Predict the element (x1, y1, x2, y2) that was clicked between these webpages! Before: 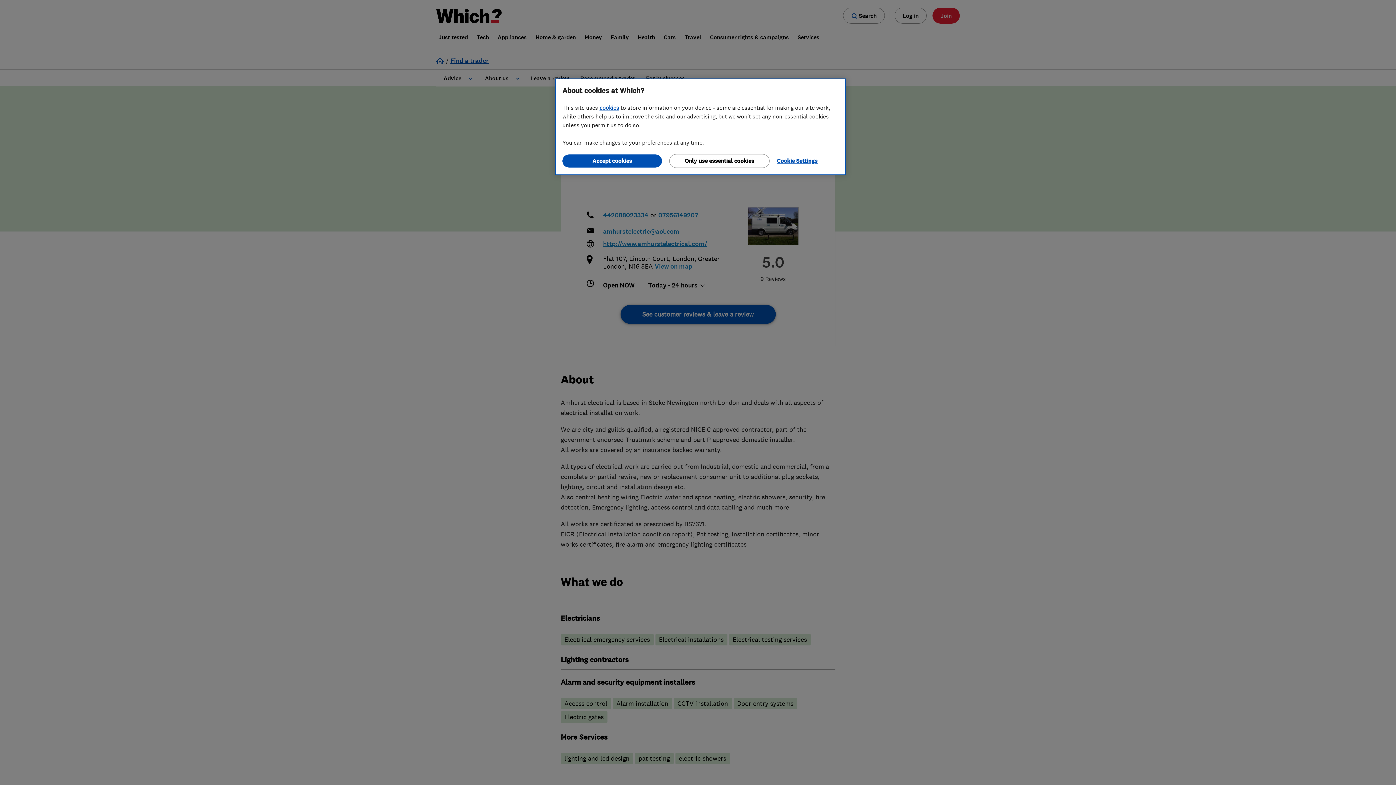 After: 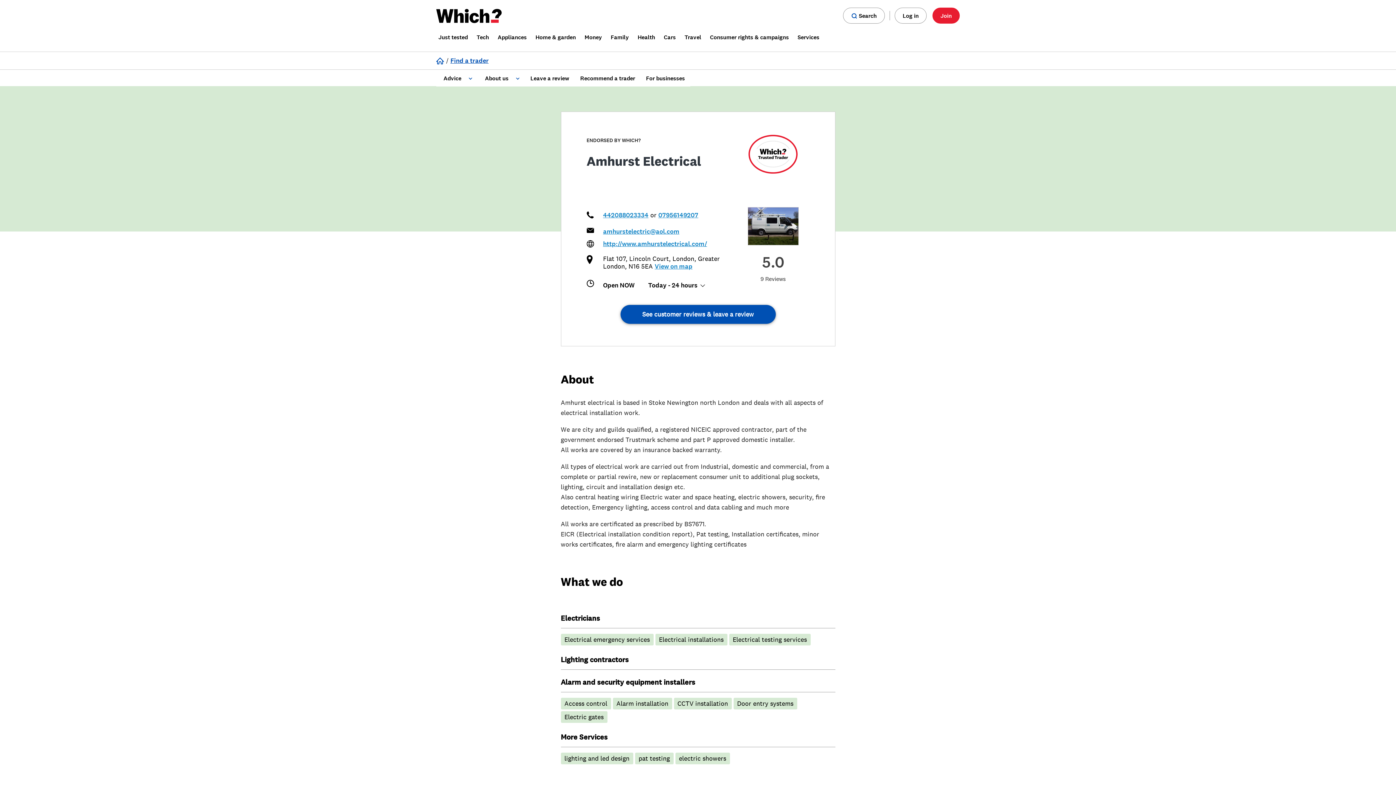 Action: bbox: (669, 154, 769, 168) label: Only use essential cookies